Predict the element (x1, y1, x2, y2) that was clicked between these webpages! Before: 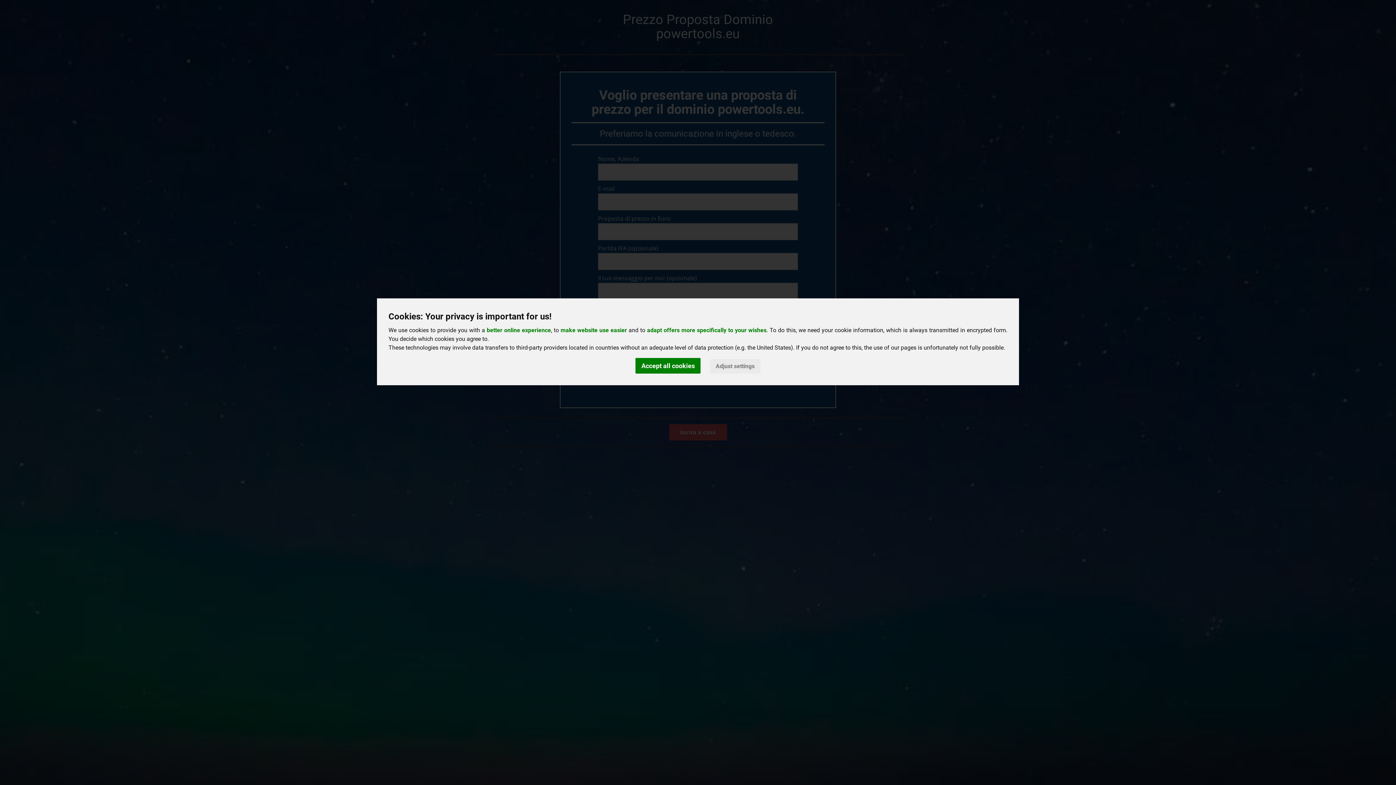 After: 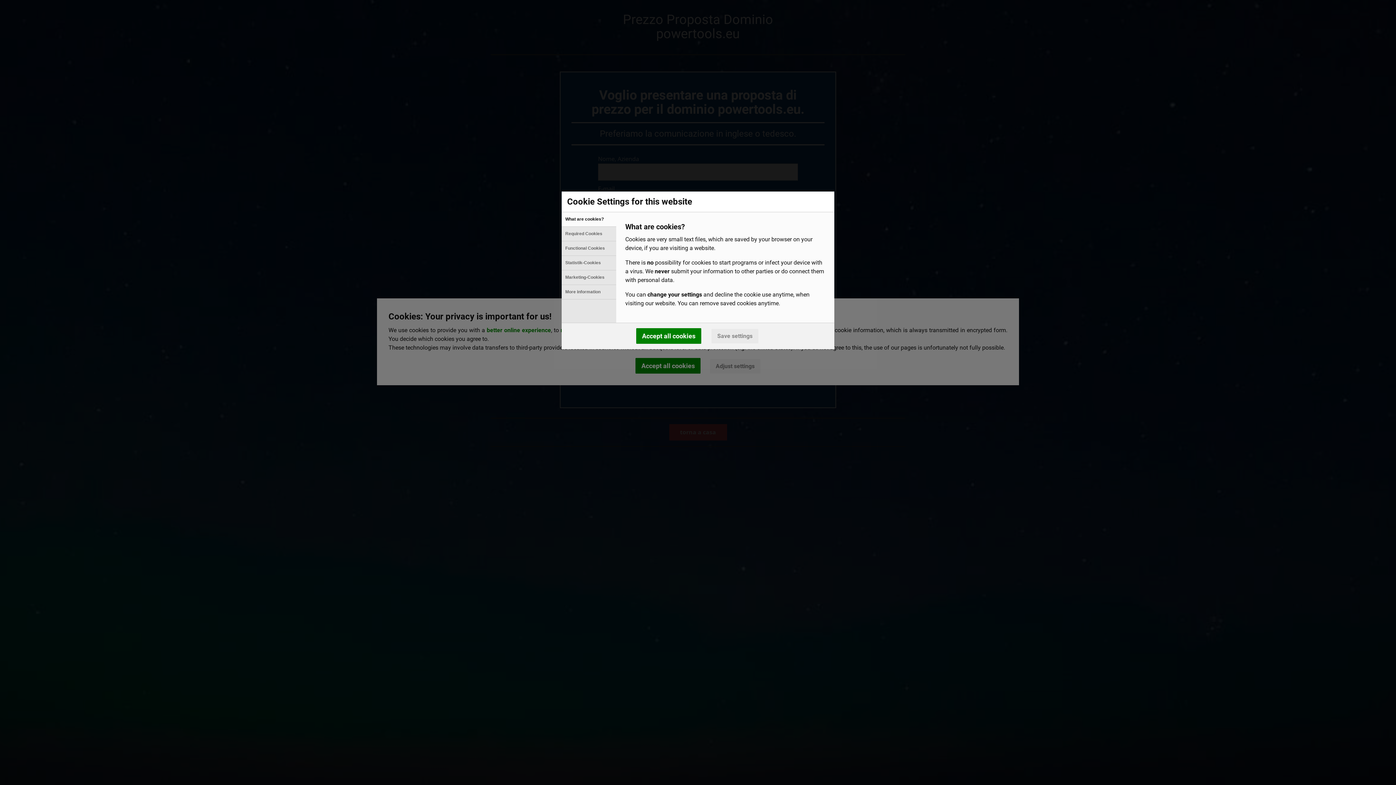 Action: bbox: (710, 359, 760, 373) label: Adjust settings